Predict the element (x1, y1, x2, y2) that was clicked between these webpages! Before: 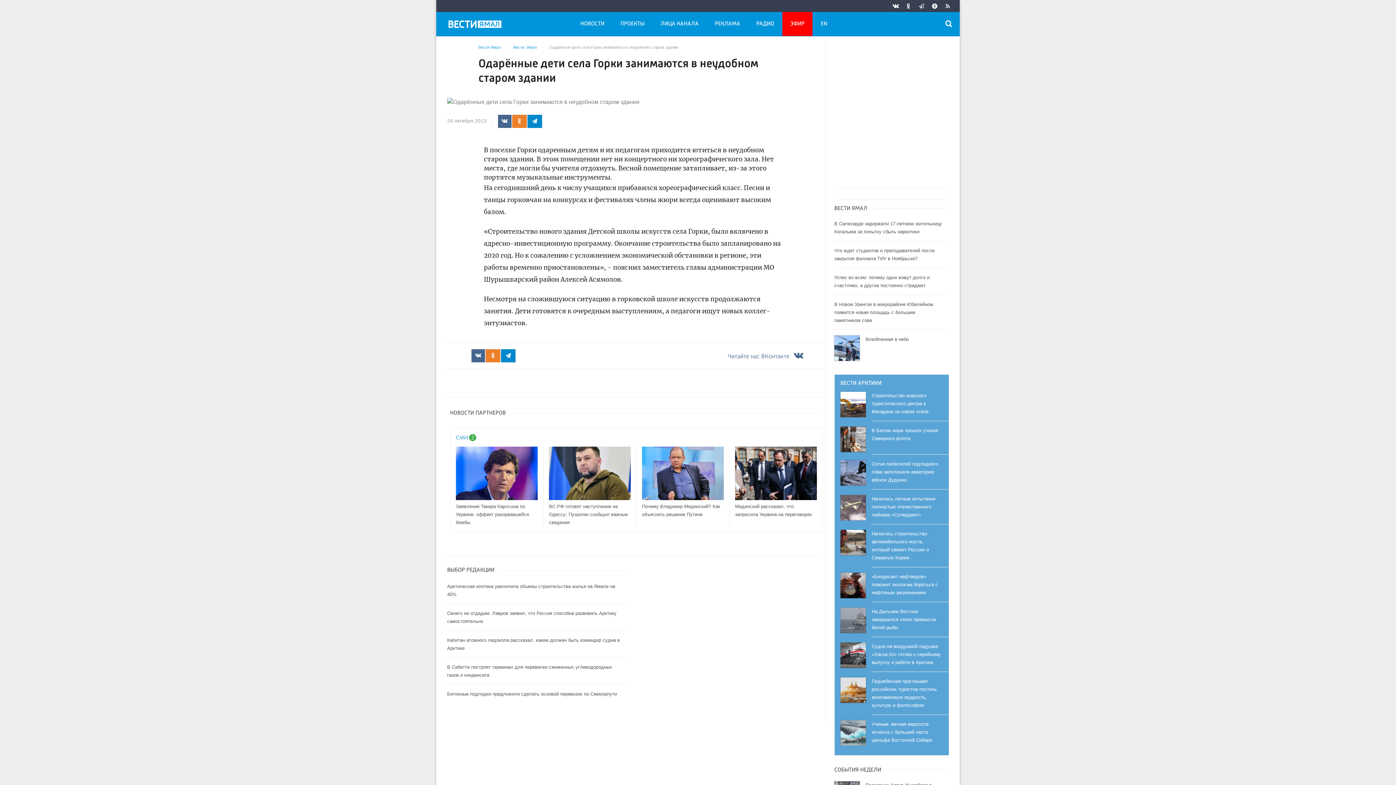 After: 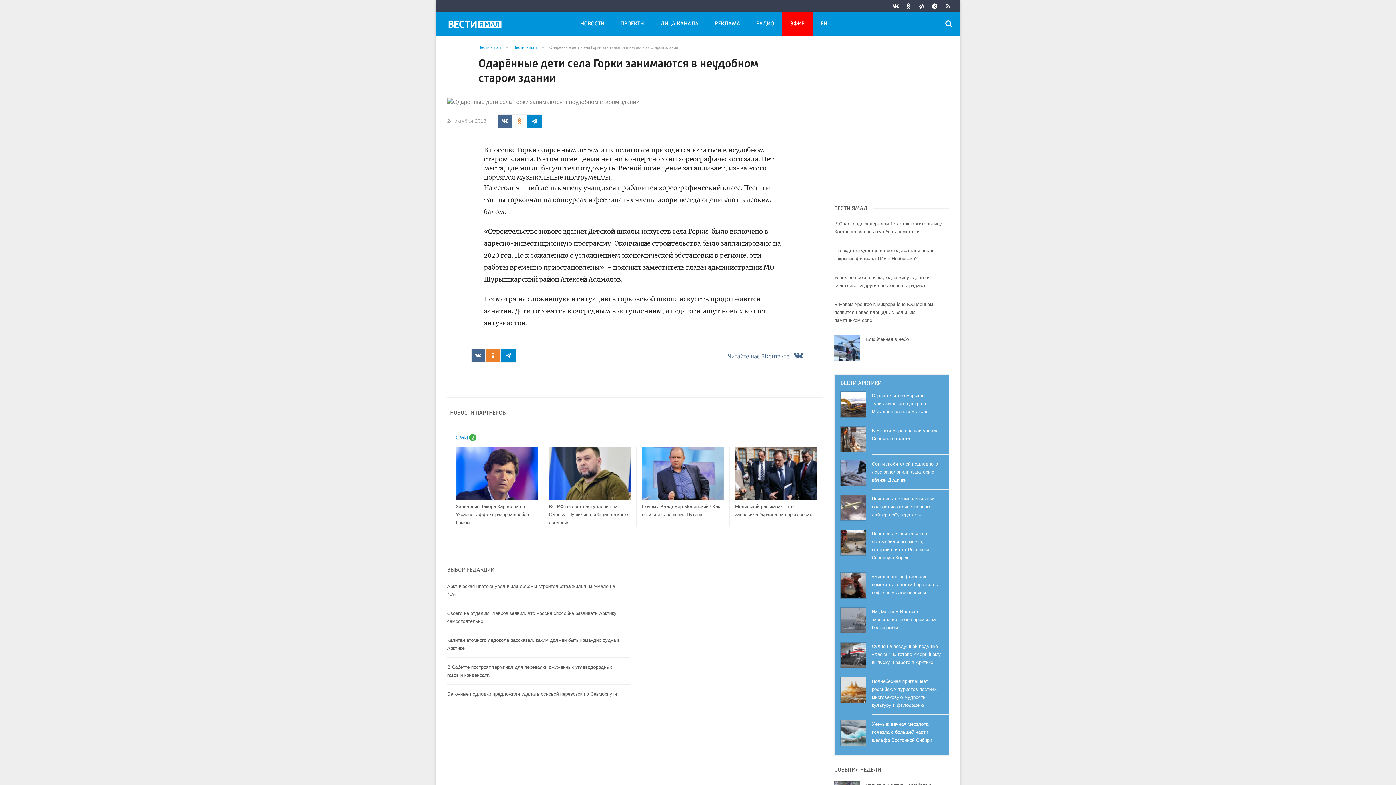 Action: bbox: (511, 114, 527, 128)